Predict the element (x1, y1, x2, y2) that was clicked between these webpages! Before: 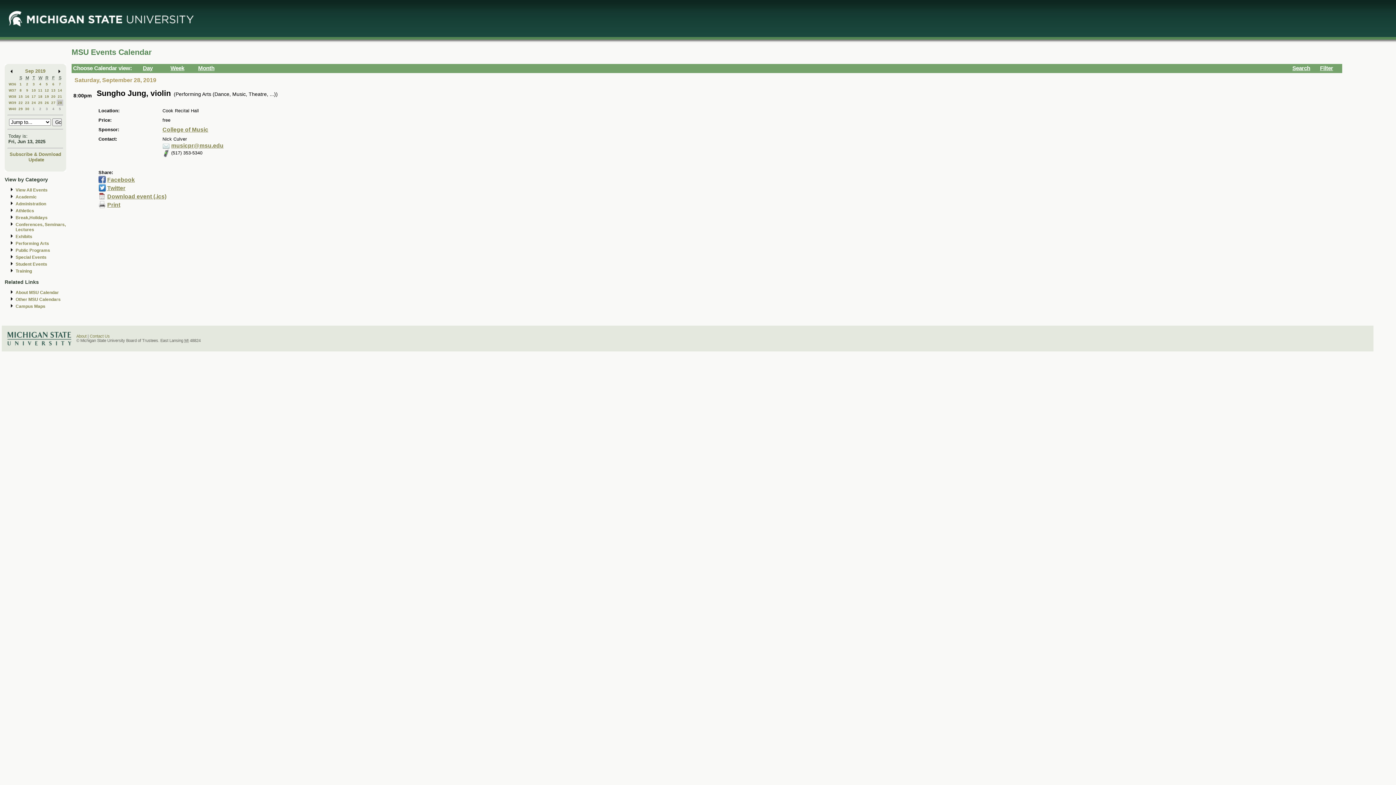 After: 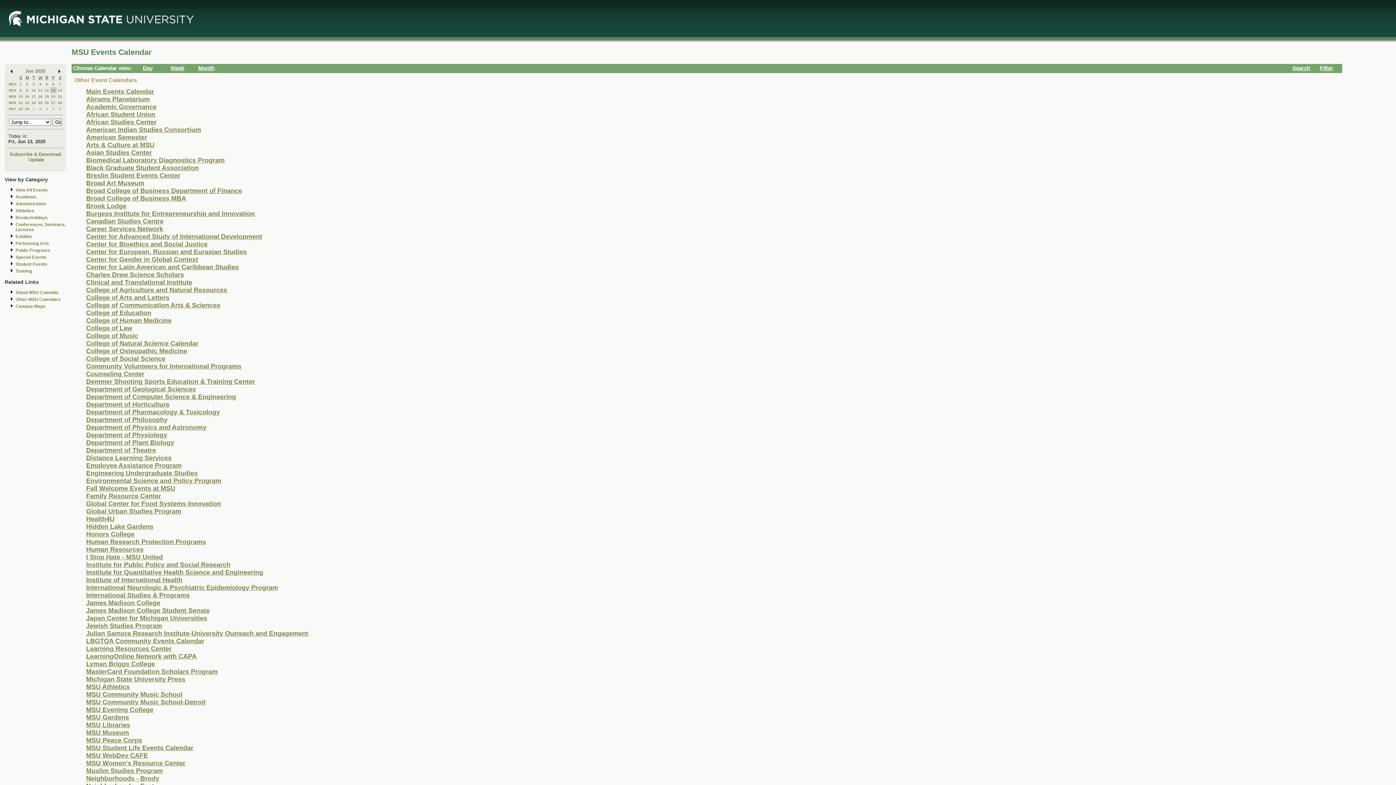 Action: bbox: (15, 296, 60, 302) label: Other MSU Calendars